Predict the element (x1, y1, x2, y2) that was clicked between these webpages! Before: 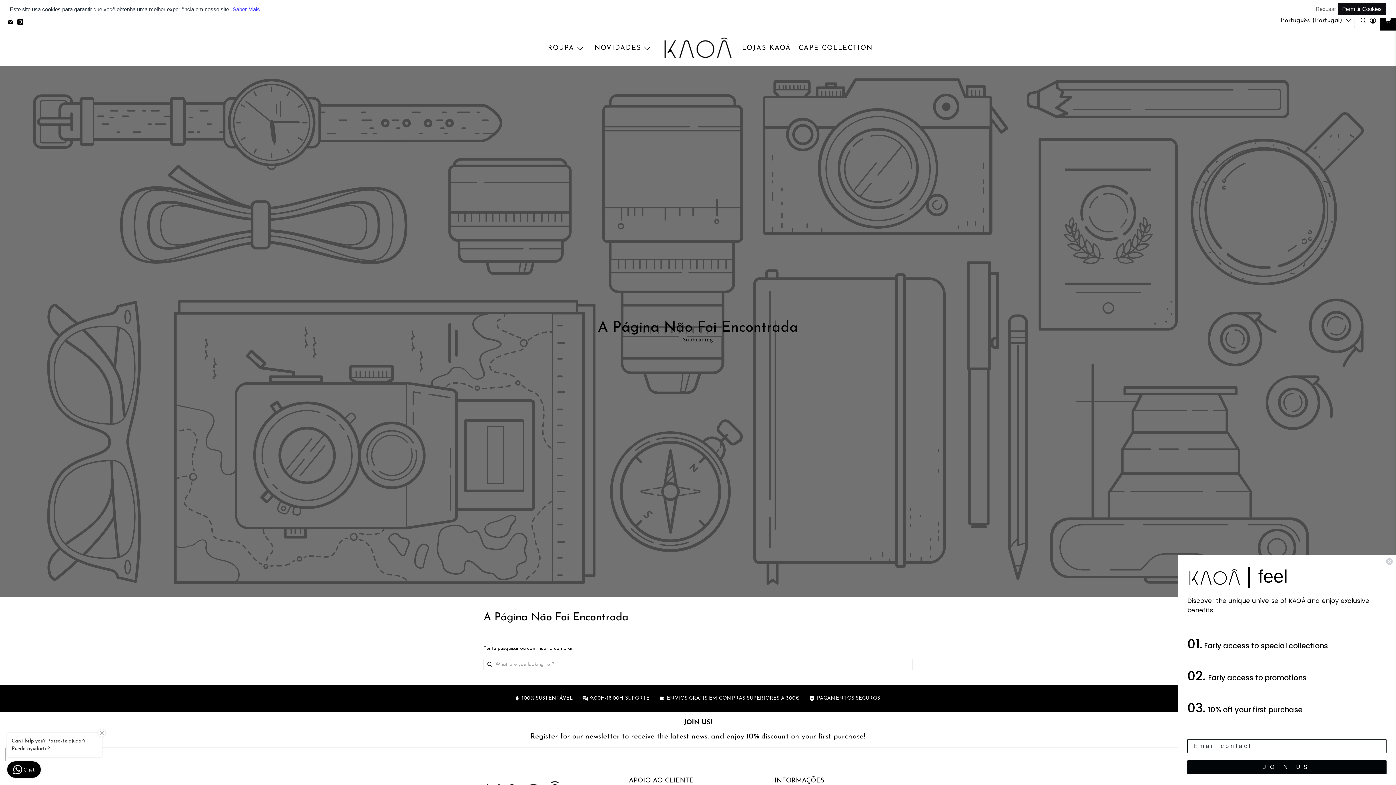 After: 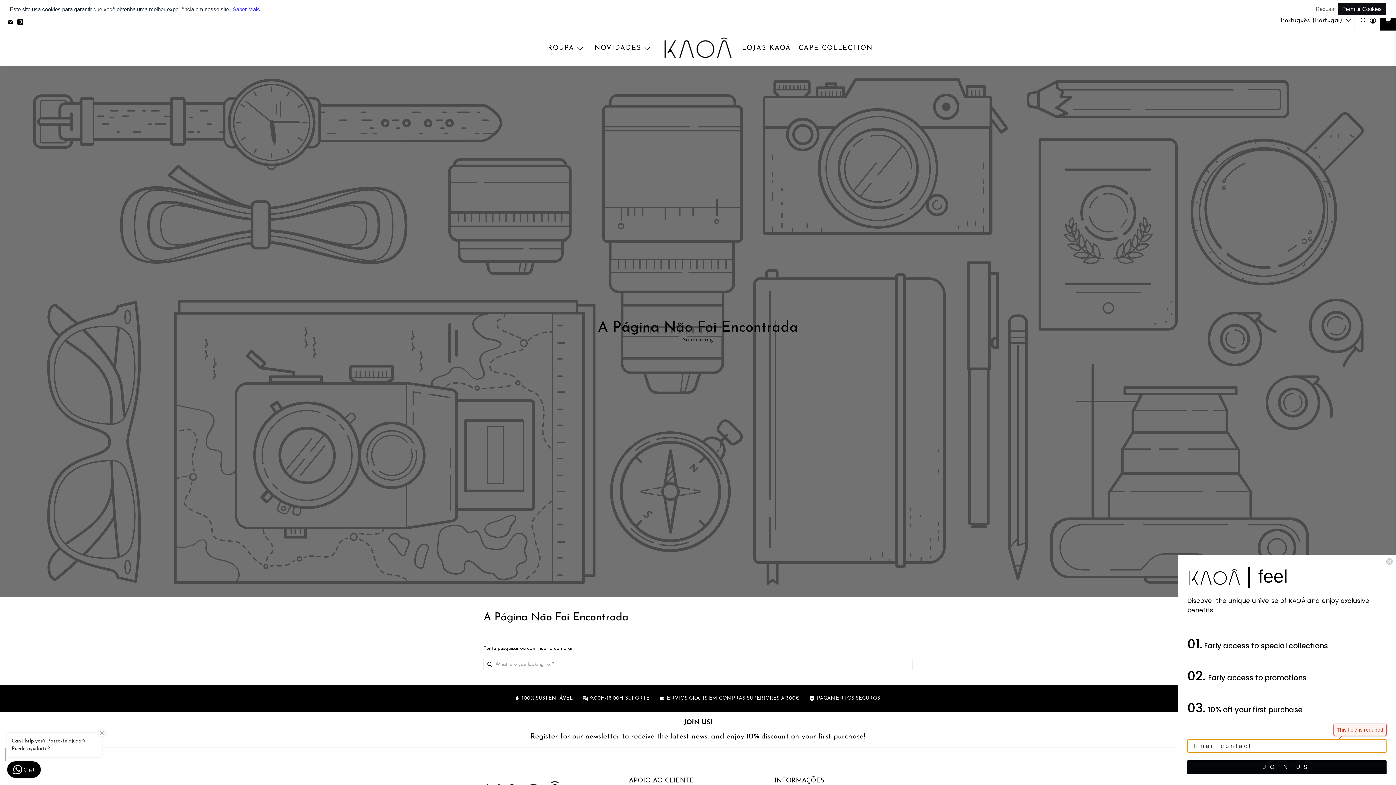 Action: bbox: (1187, 760, 1386, 774) label: JOIN US